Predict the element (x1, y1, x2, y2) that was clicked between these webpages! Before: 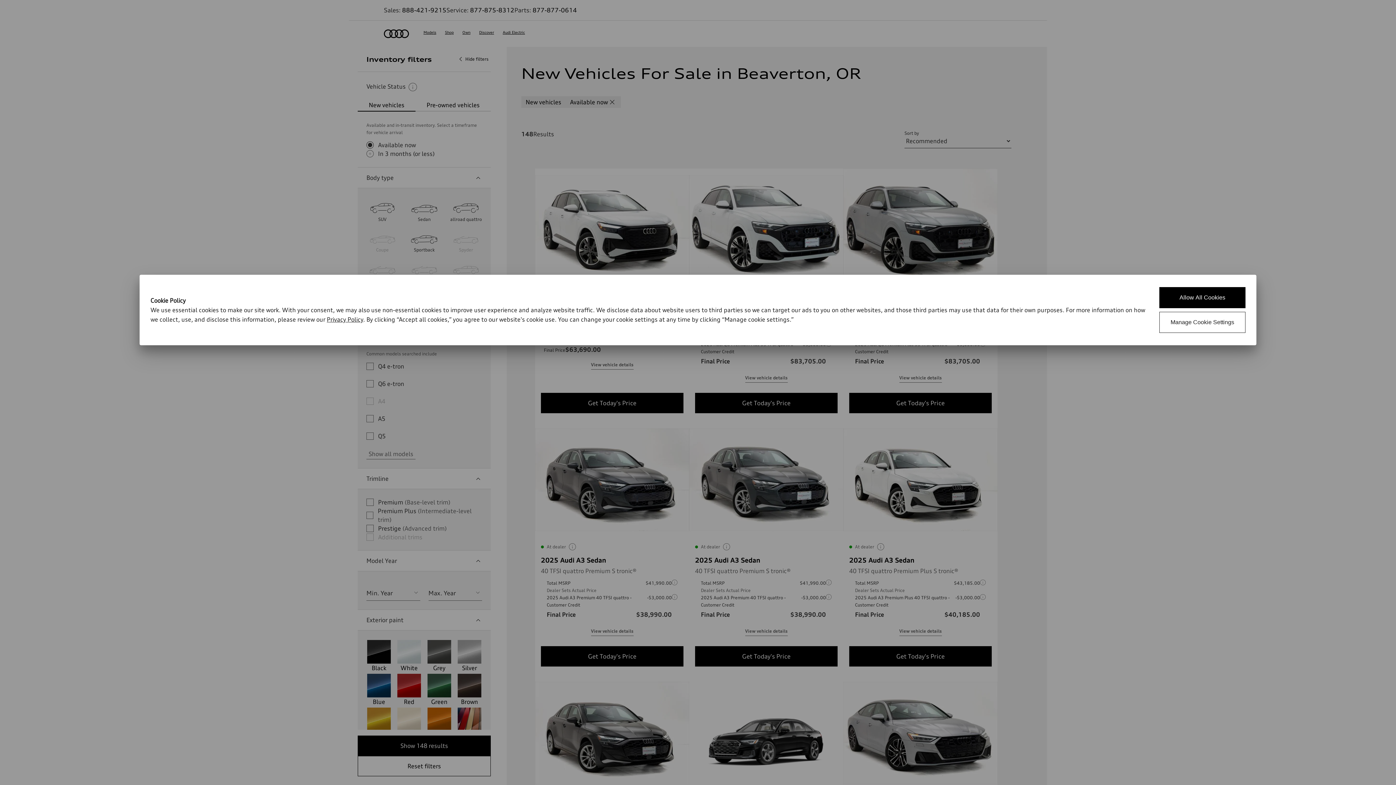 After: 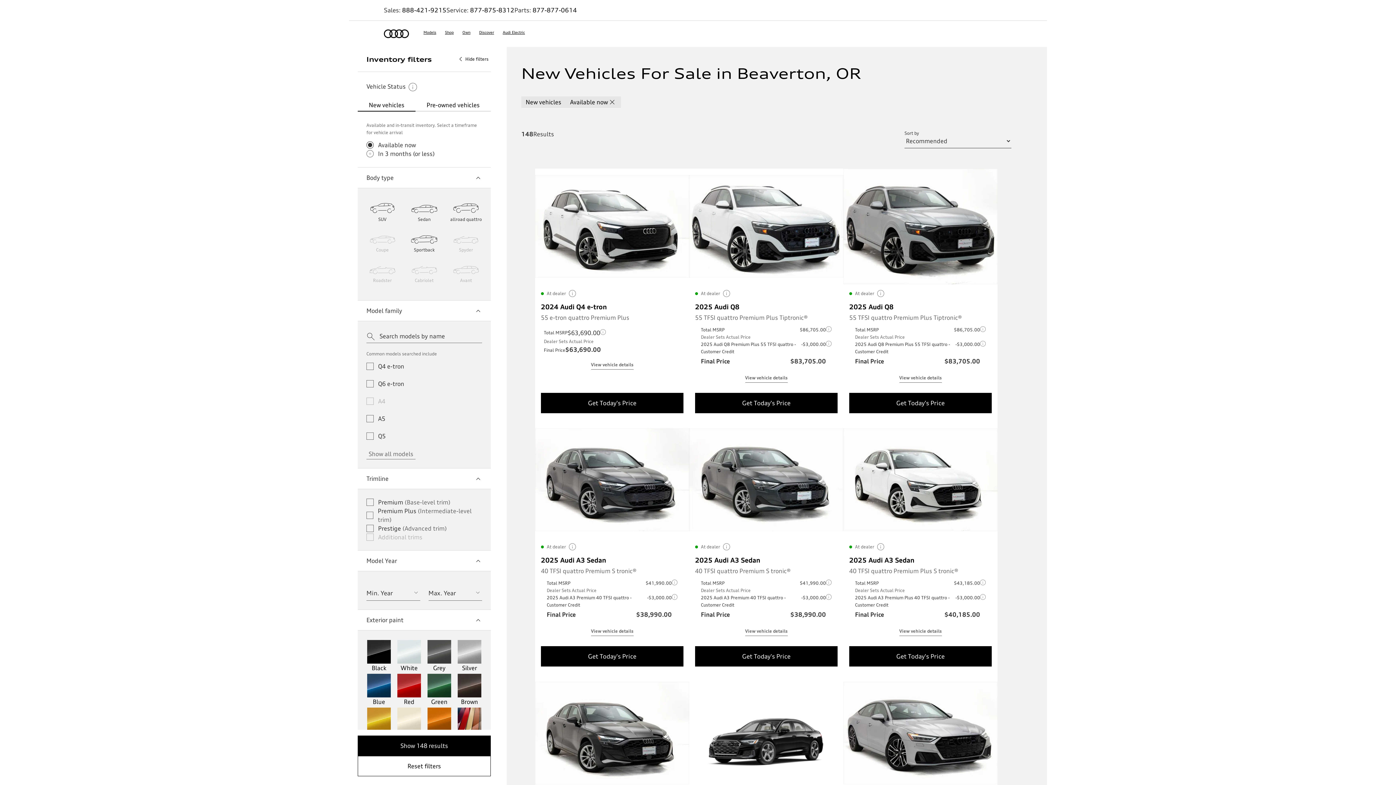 Action: bbox: (1159, 287, 1245, 308) label: Allow All Cookies